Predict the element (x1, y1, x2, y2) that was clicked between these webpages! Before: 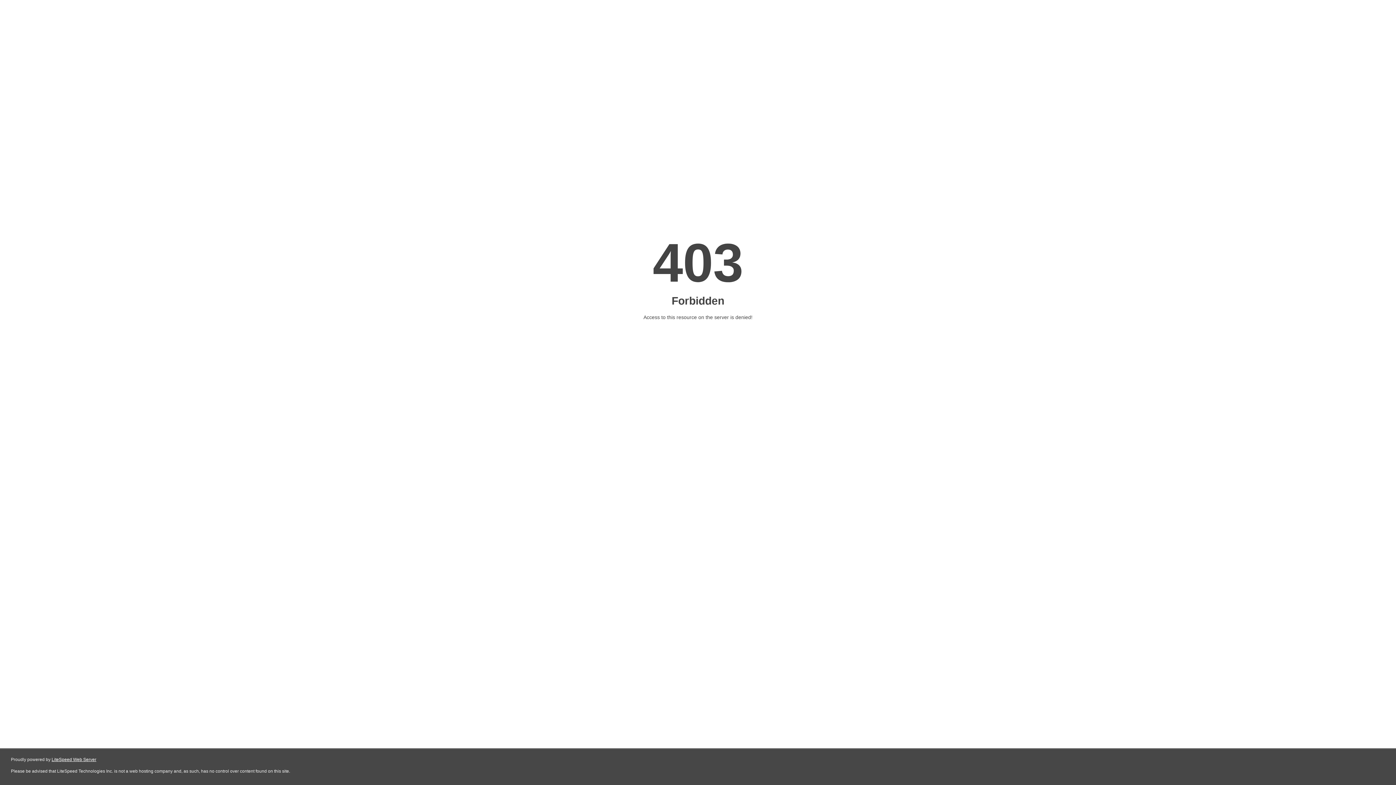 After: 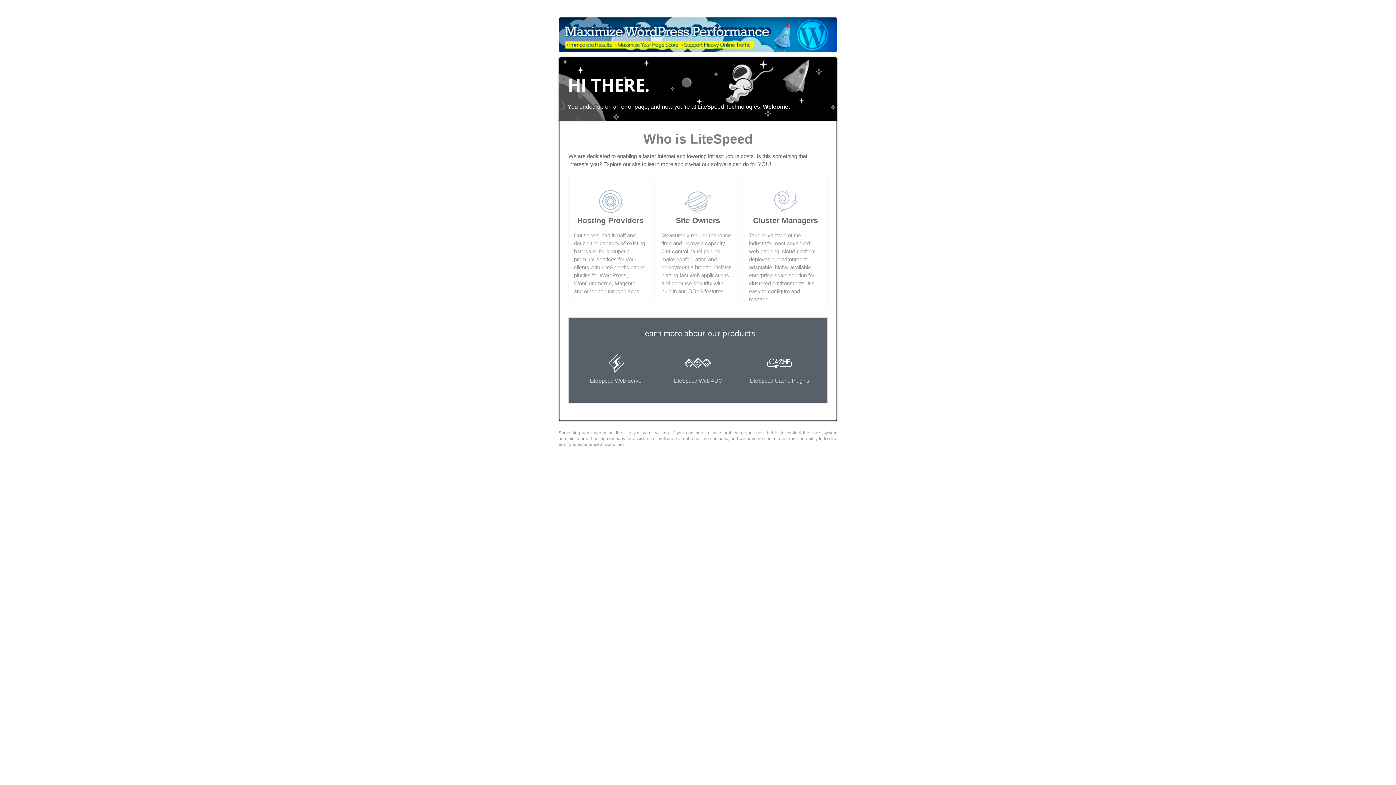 Action: label: LiteSpeed Web Server bbox: (51, 757, 96, 762)